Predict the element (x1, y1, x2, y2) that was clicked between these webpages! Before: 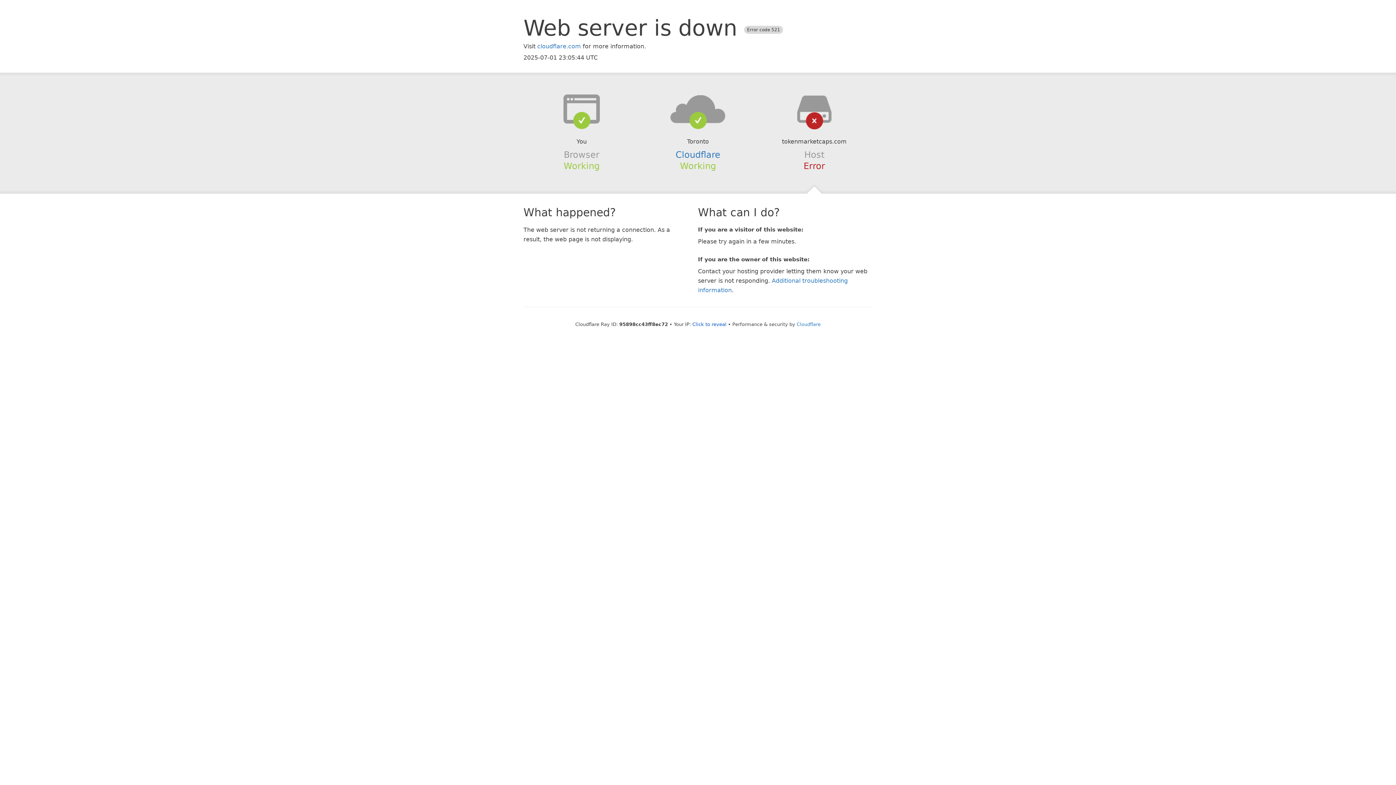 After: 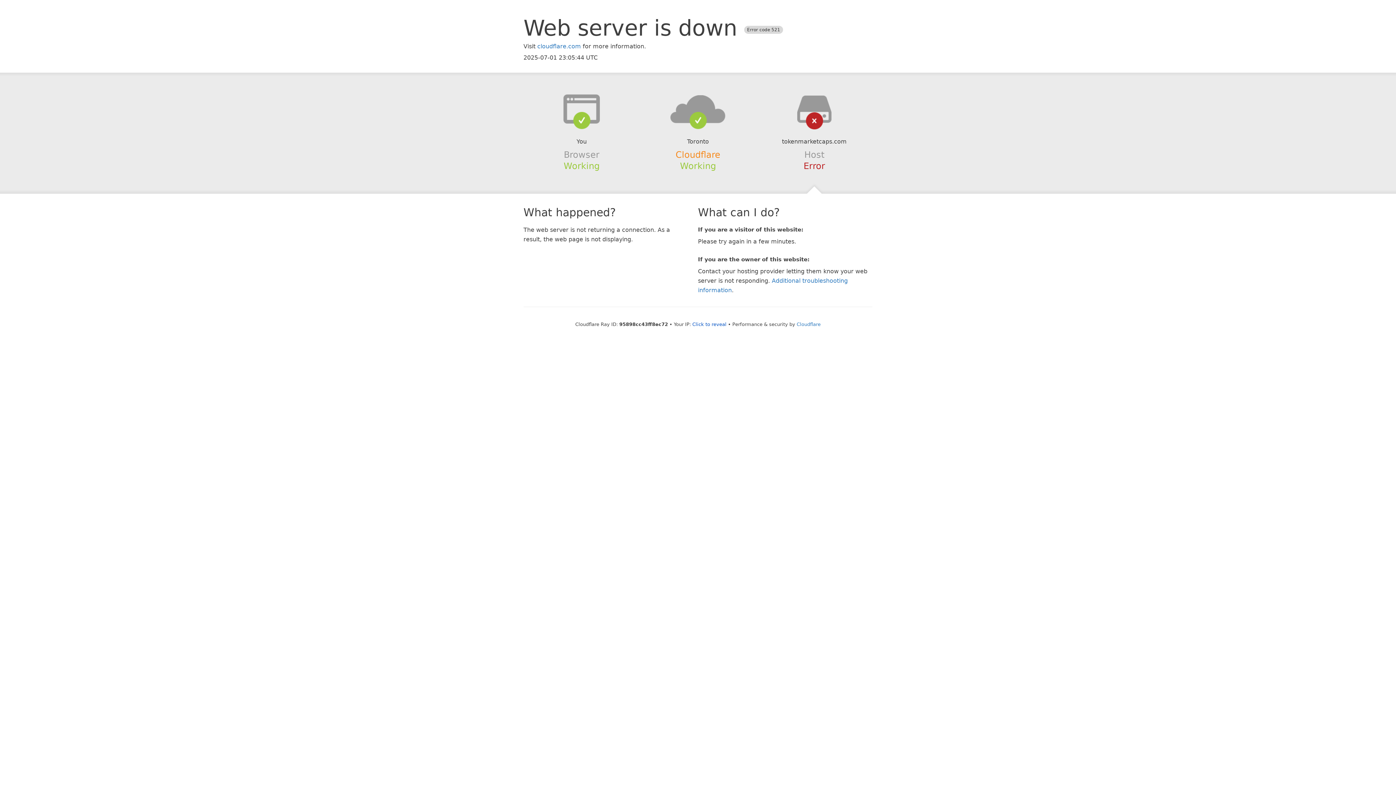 Action: label: Cloudflare bbox: (675, 149, 720, 159)